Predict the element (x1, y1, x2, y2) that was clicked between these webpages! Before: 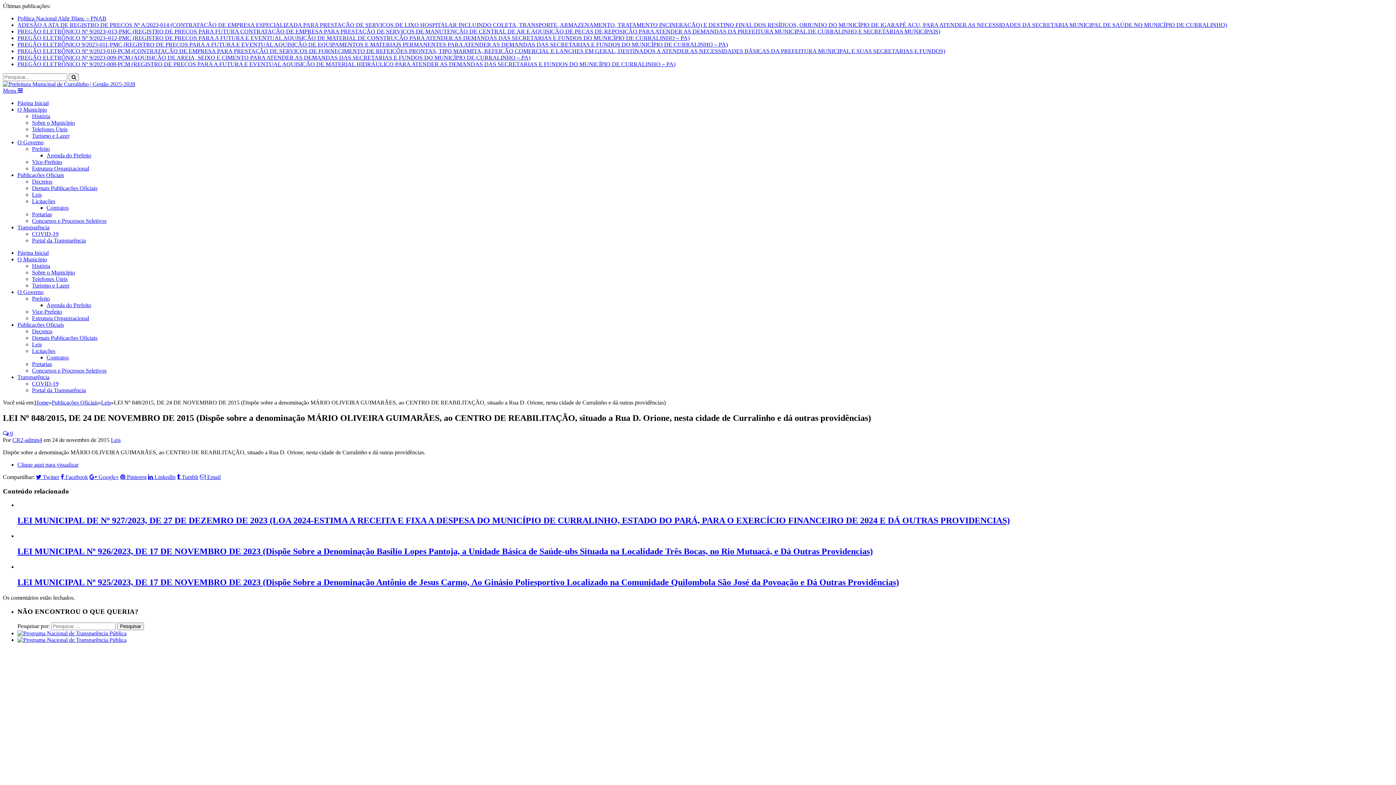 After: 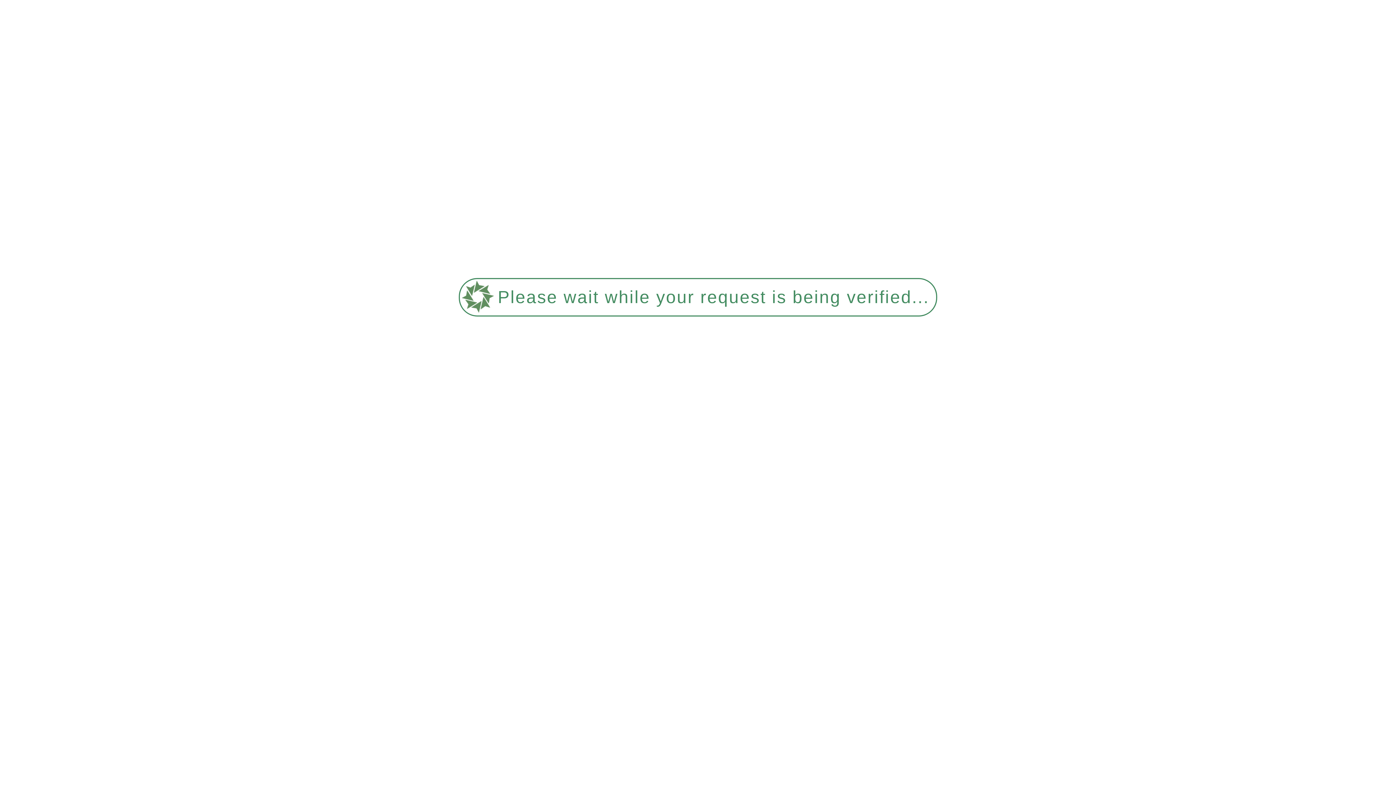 Action: bbox: (17, 106, 46, 112) label: O Município